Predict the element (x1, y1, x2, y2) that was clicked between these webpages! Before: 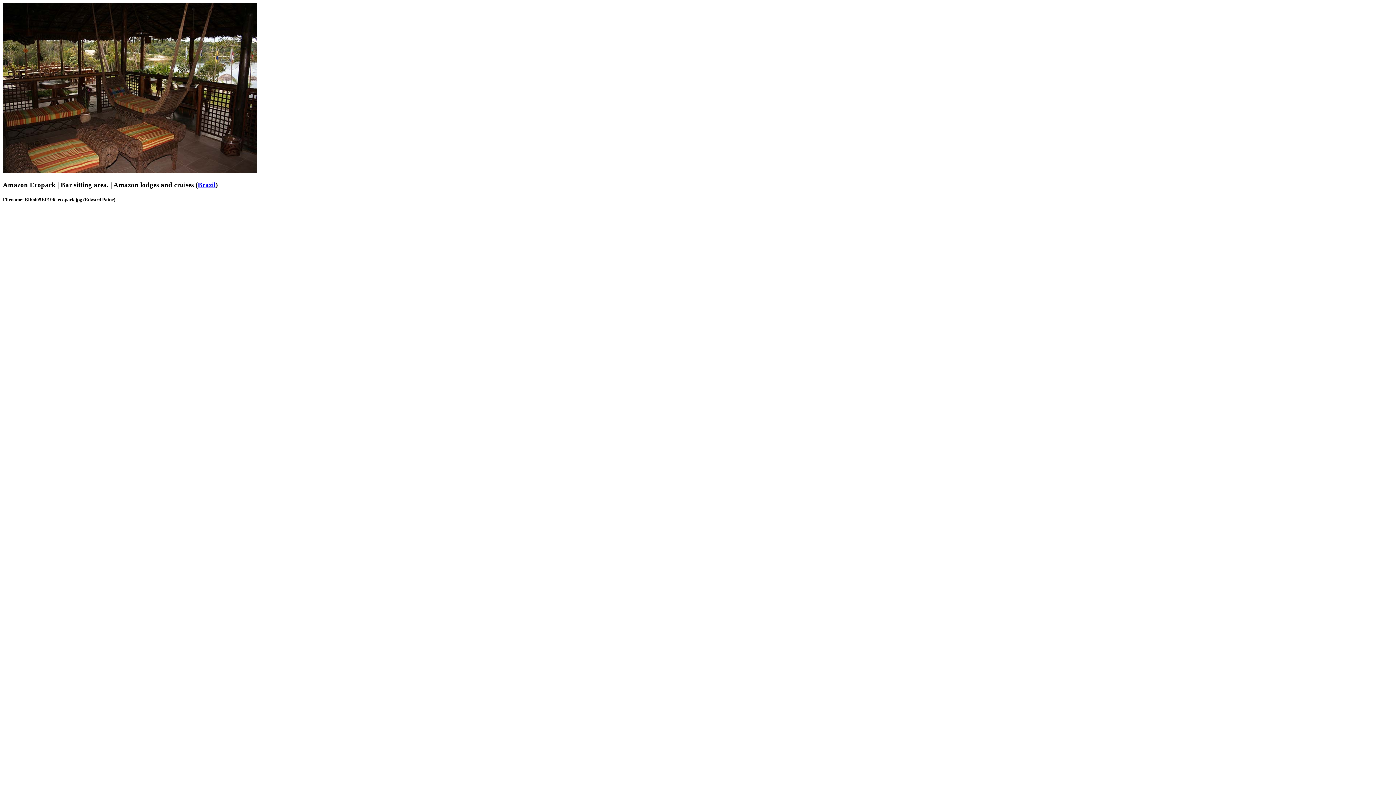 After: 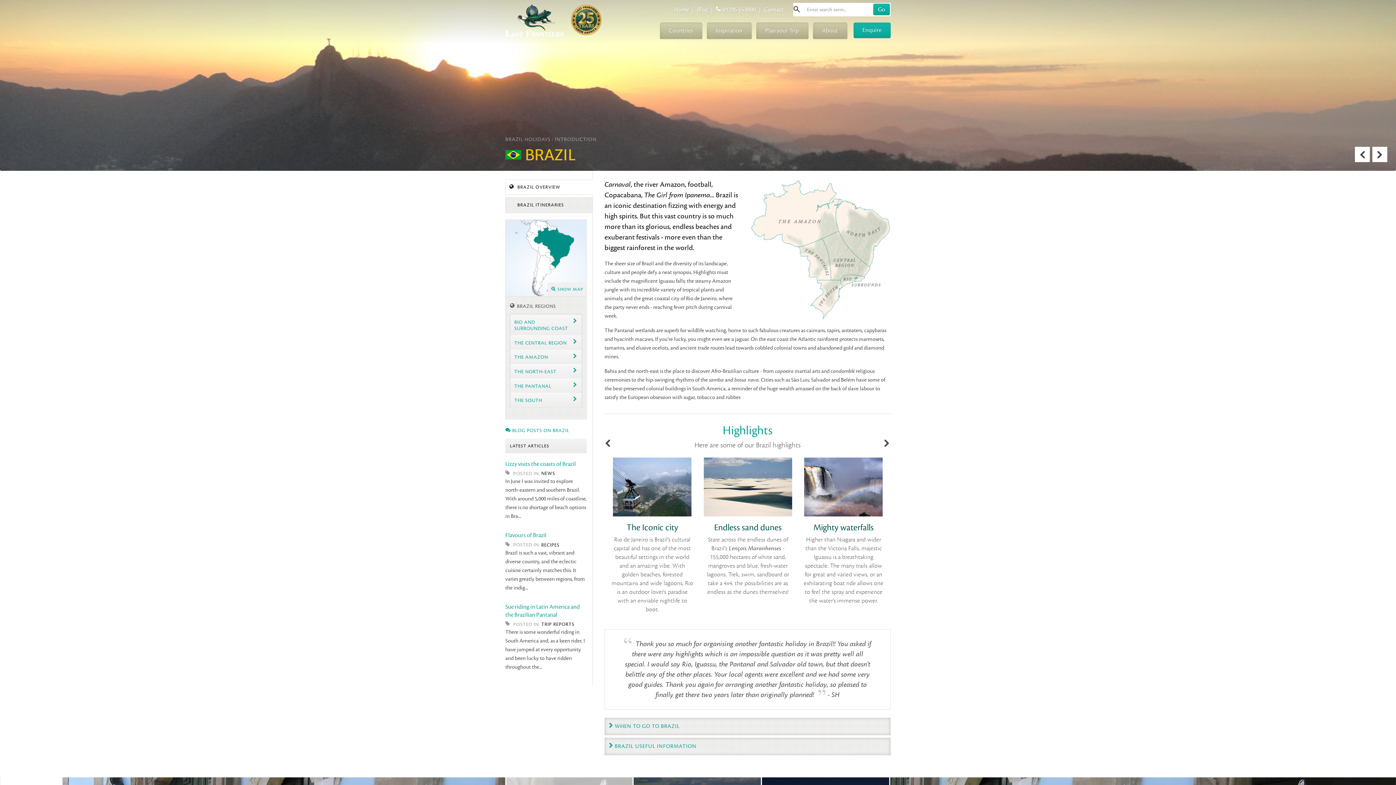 Action: bbox: (197, 180, 215, 188) label: Brazil